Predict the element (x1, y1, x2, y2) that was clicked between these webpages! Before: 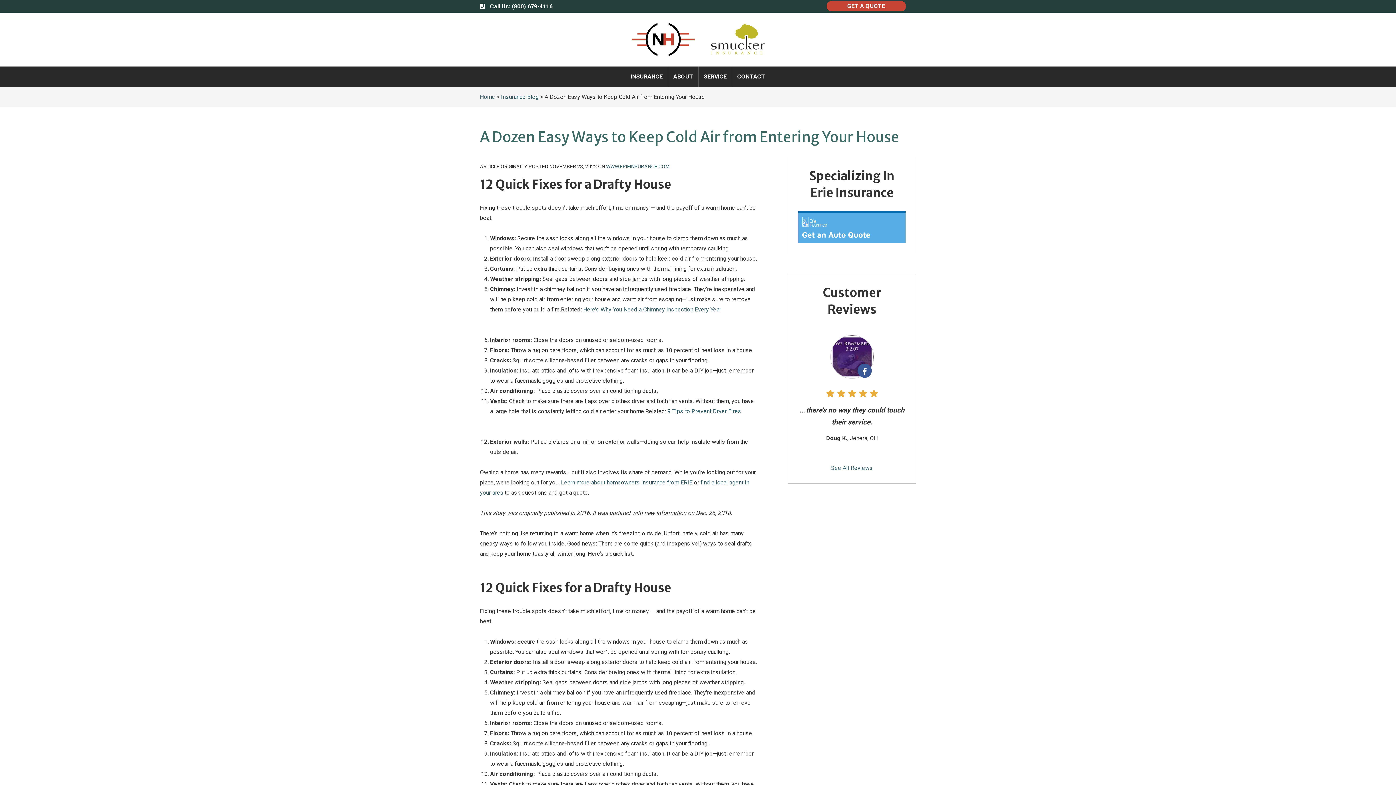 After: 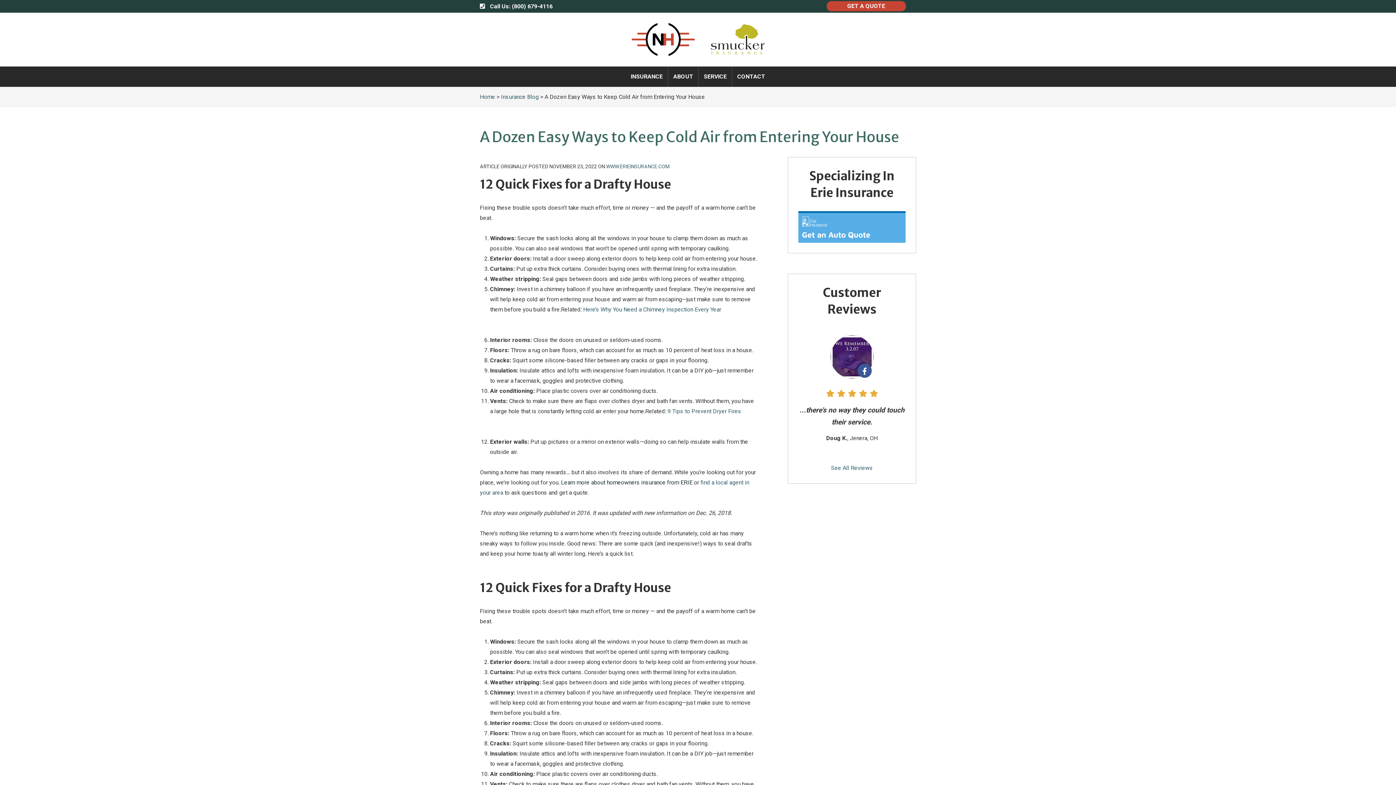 Action: label: Learn more about homeowners insurance from ERIE bbox: (561, 479, 692, 486)